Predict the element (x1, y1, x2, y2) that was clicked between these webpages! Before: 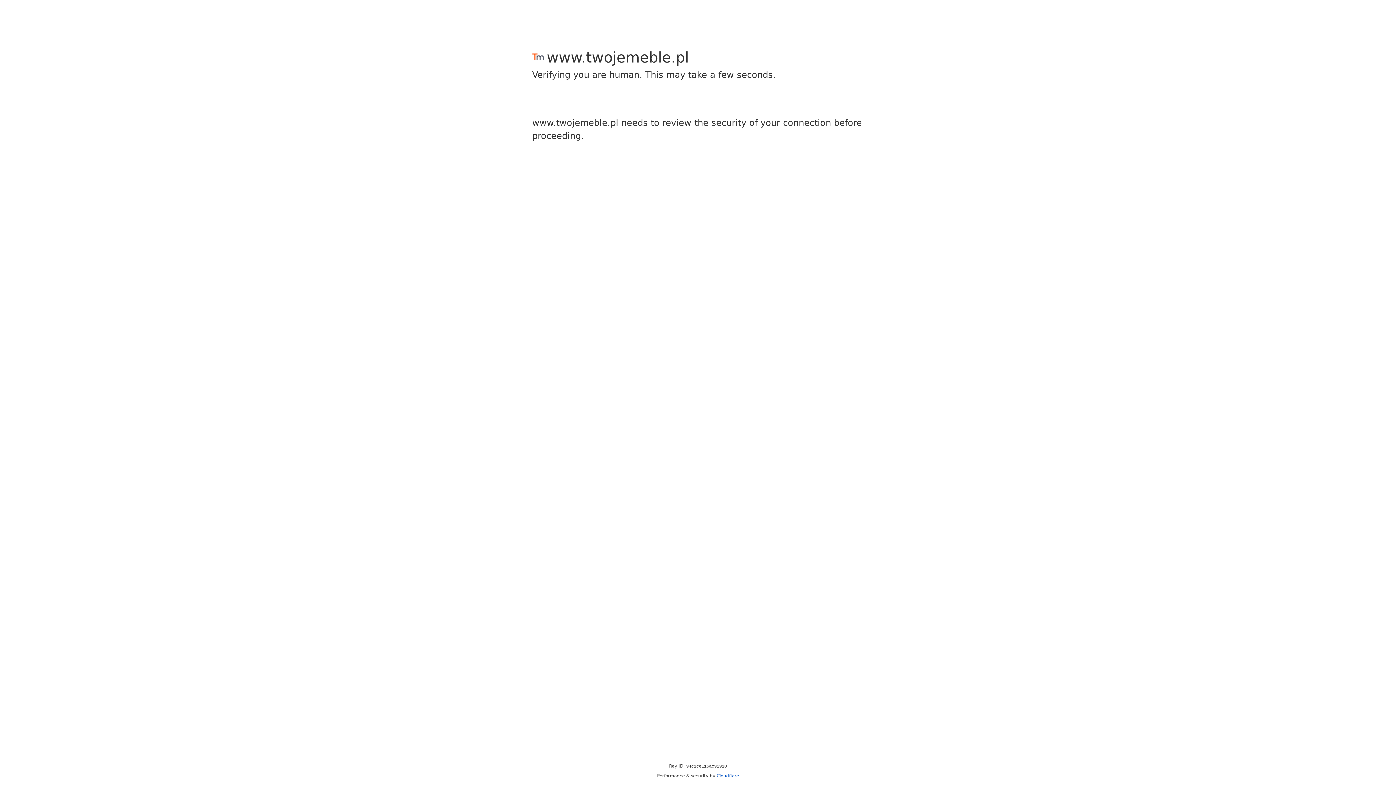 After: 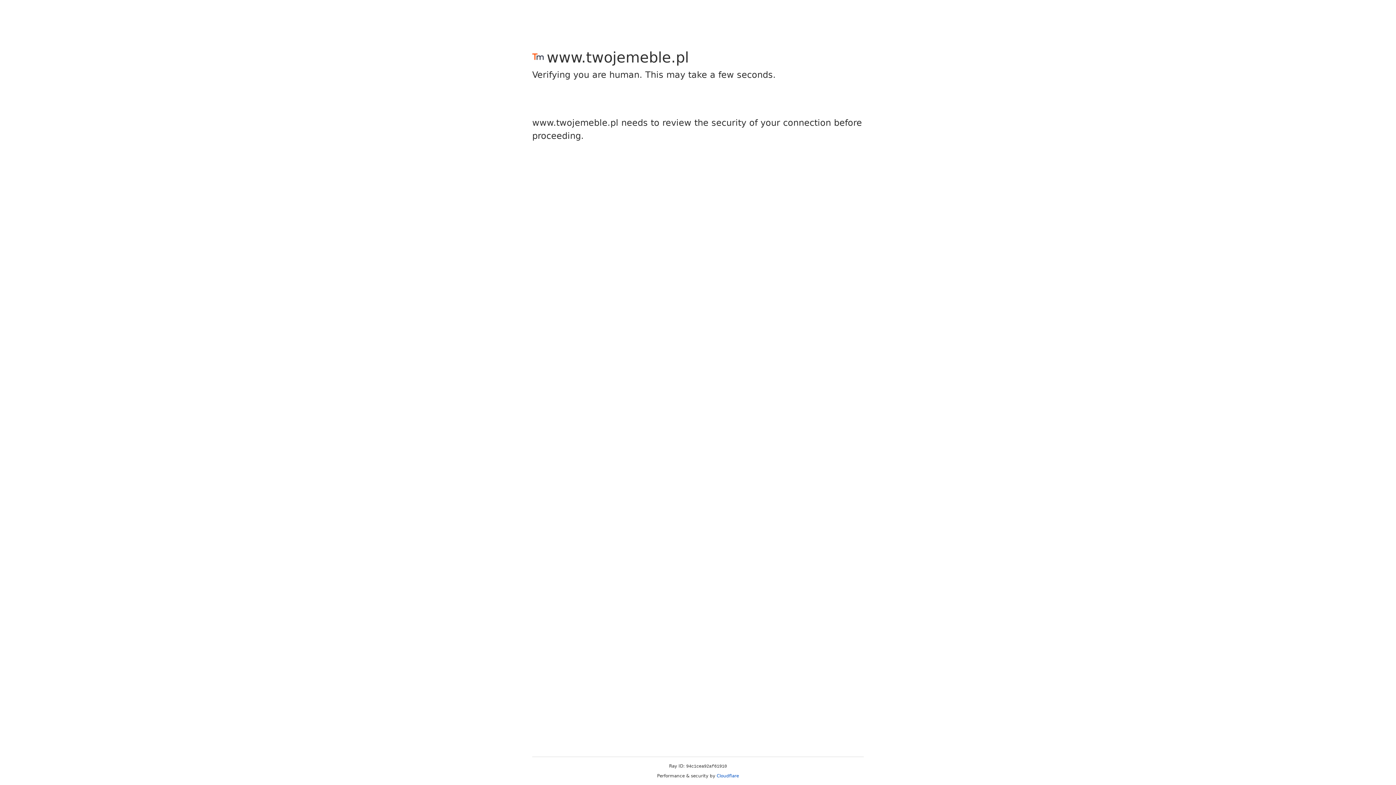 Action: bbox: (716, 773, 739, 778) label: Cloudflare